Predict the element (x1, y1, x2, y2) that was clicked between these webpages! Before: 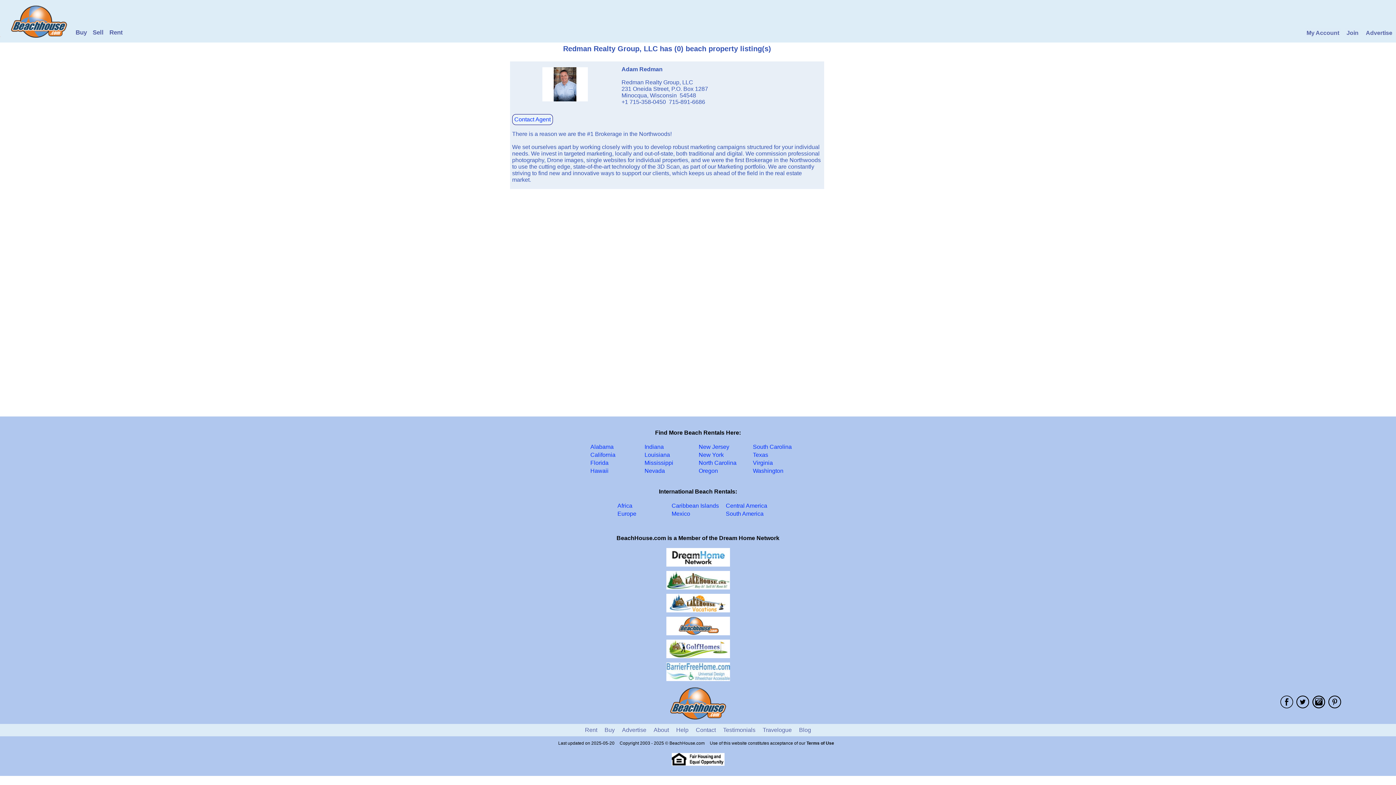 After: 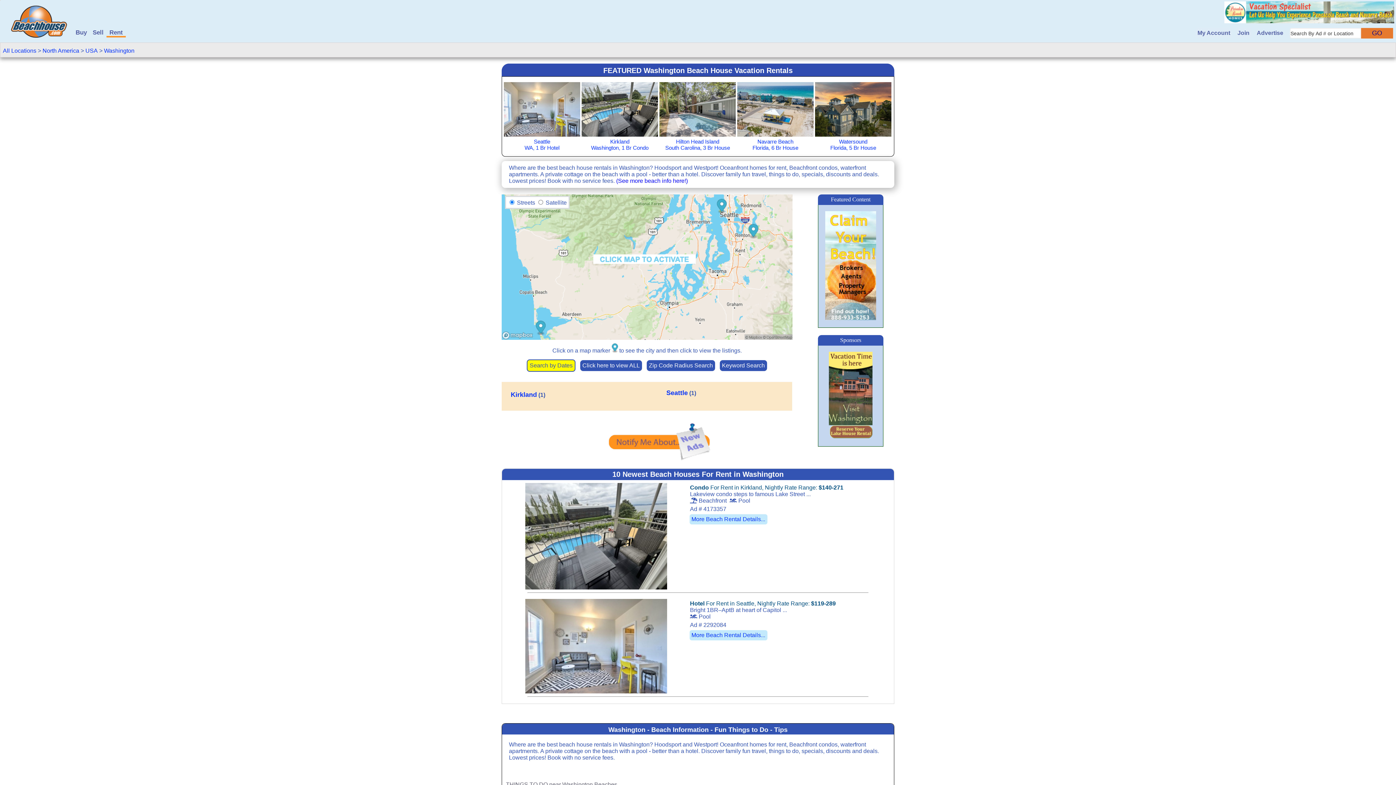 Action: bbox: (753, 468, 783, 474) label: Washington